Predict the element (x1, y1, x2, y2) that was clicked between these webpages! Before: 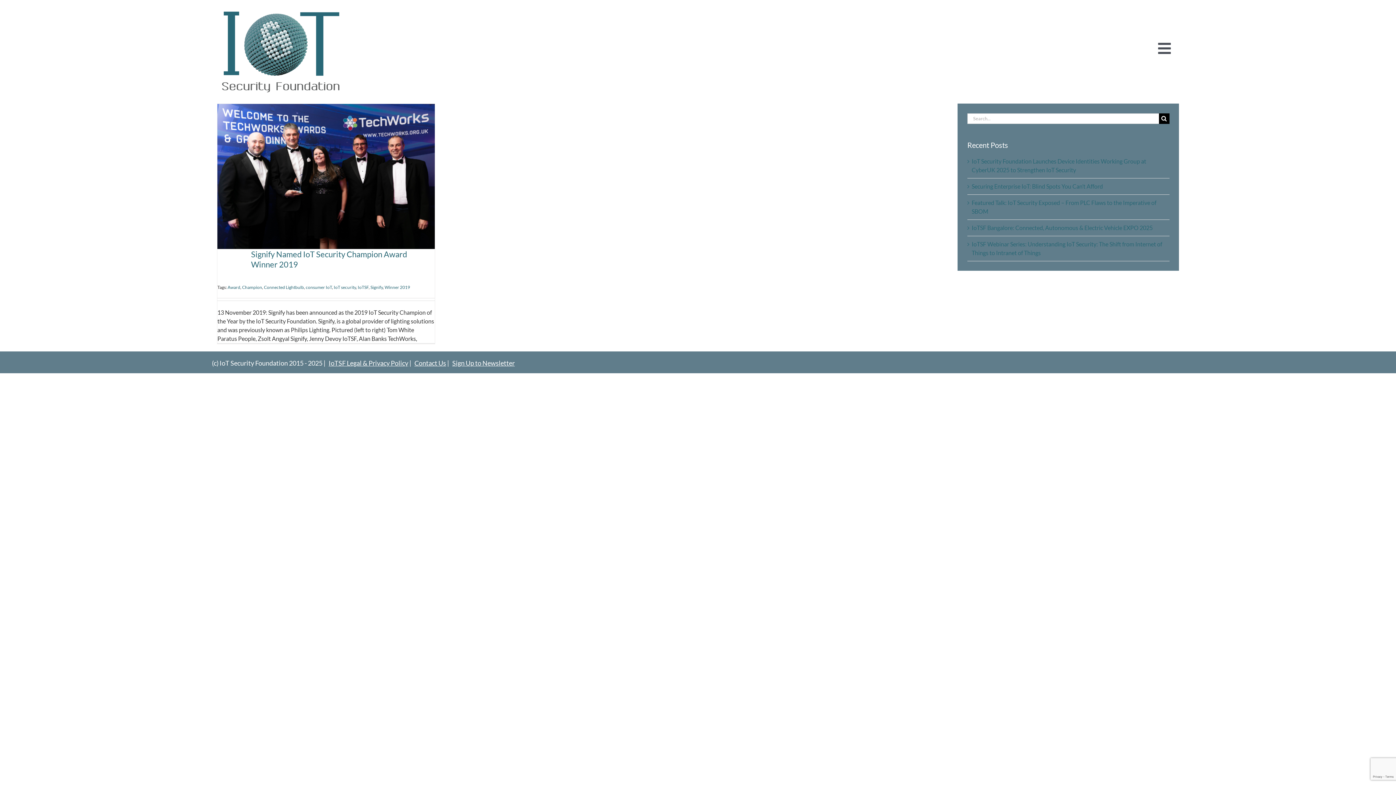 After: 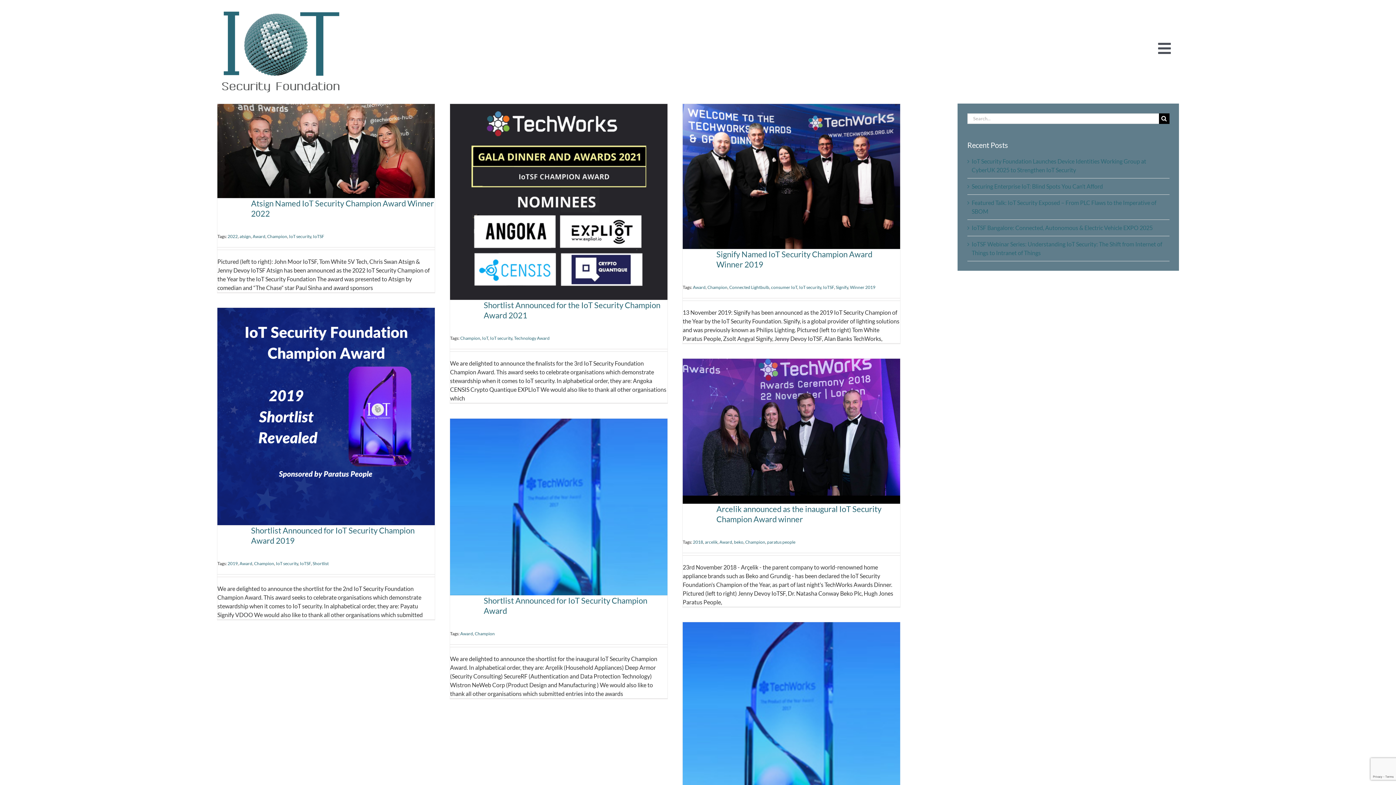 Action: label: Champion bbox: (242, 284, 262, 290)